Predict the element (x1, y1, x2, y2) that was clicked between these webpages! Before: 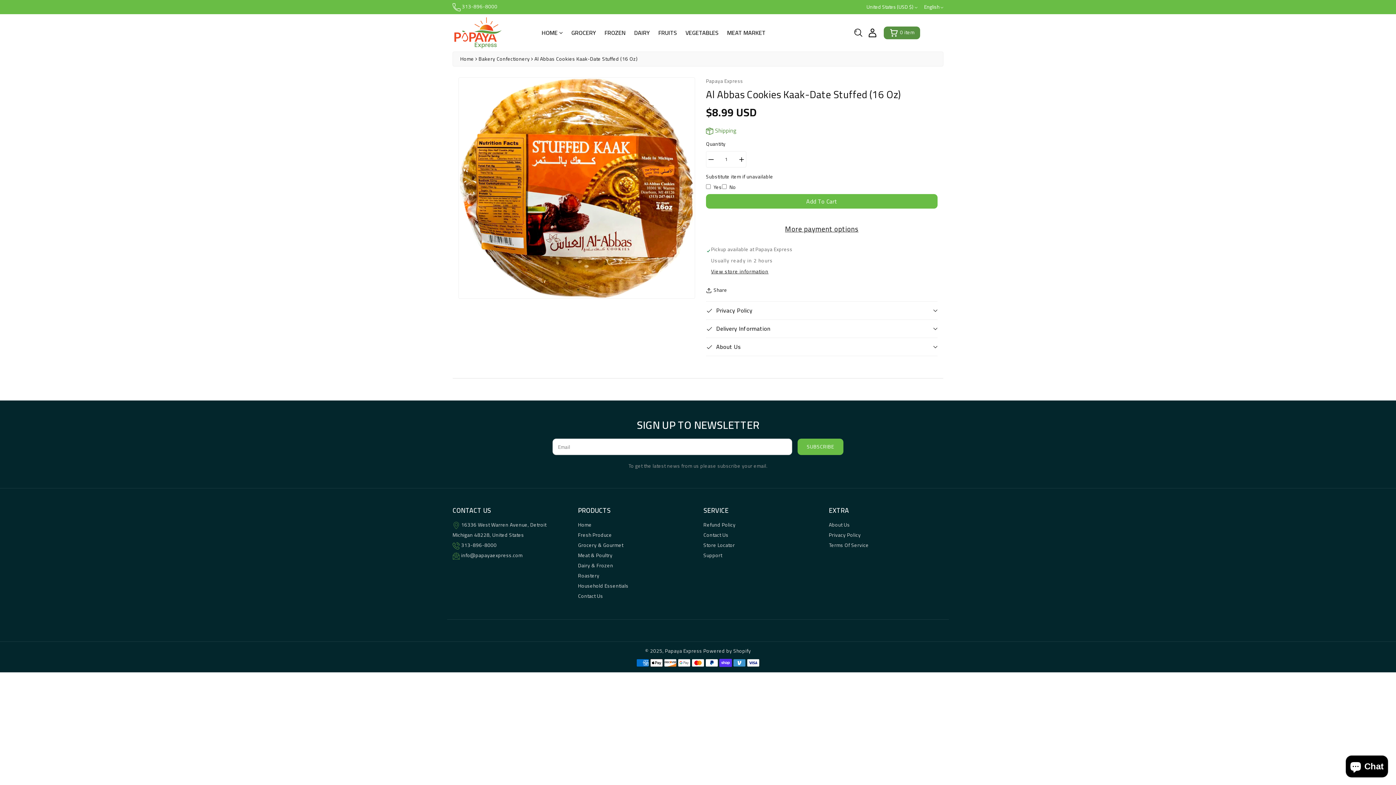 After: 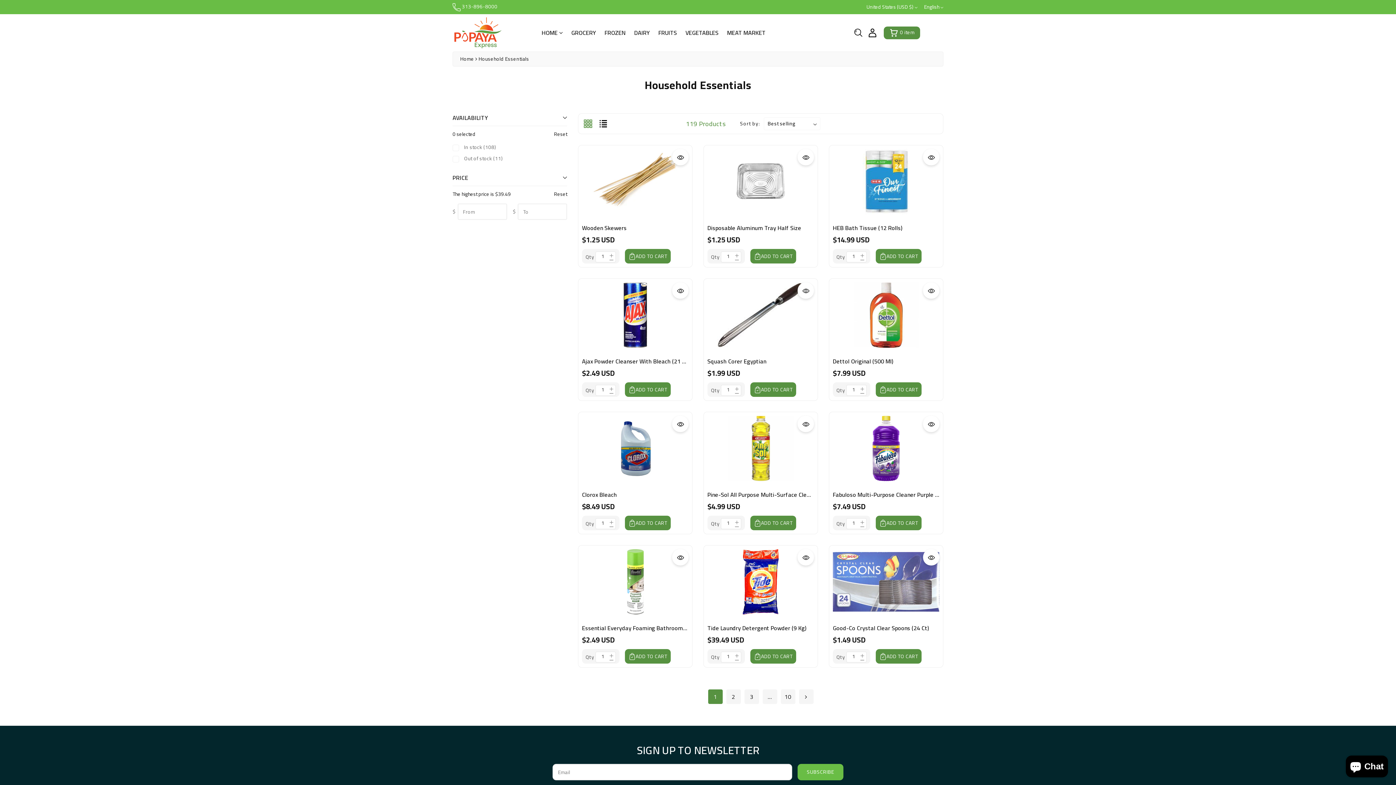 Action: bbox: (578, 581, 628, 590) label: Household Essentials